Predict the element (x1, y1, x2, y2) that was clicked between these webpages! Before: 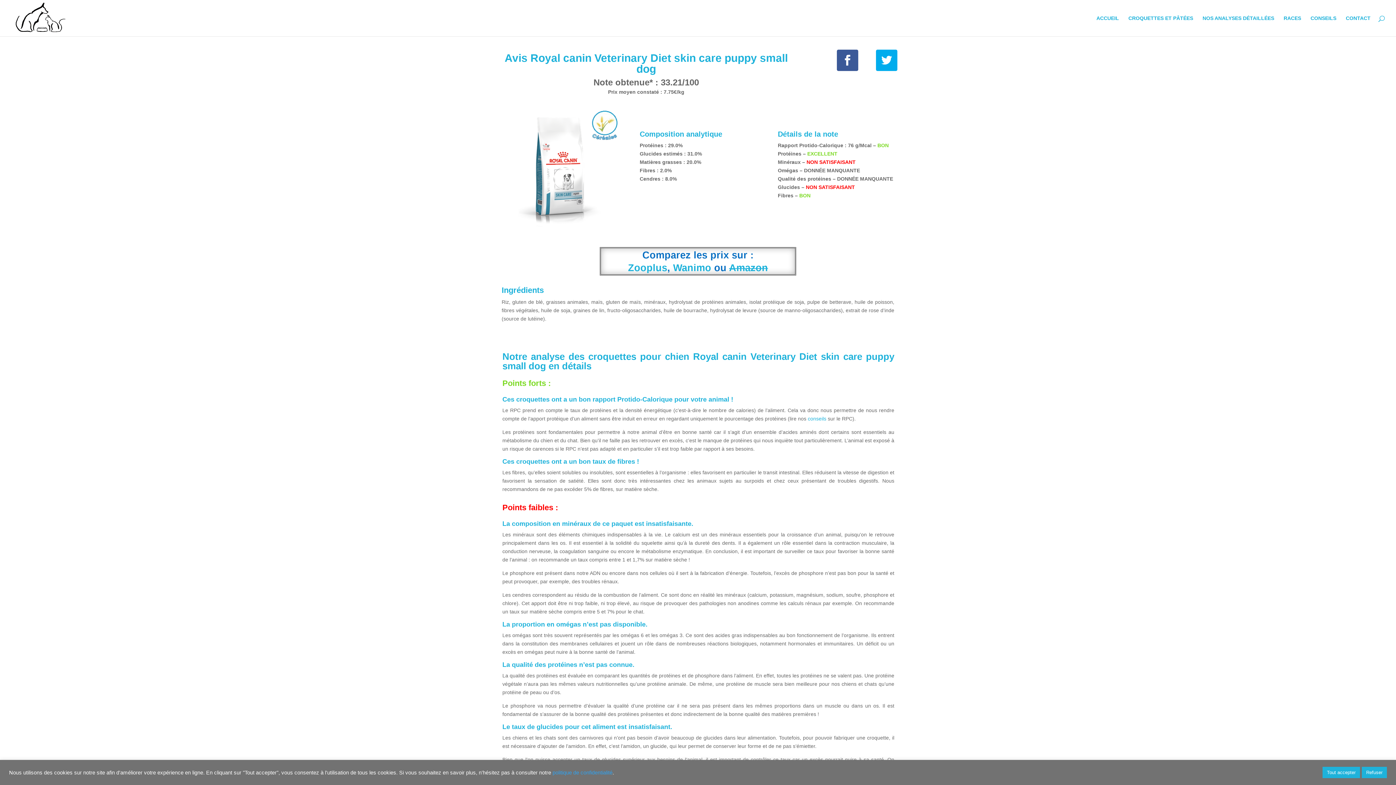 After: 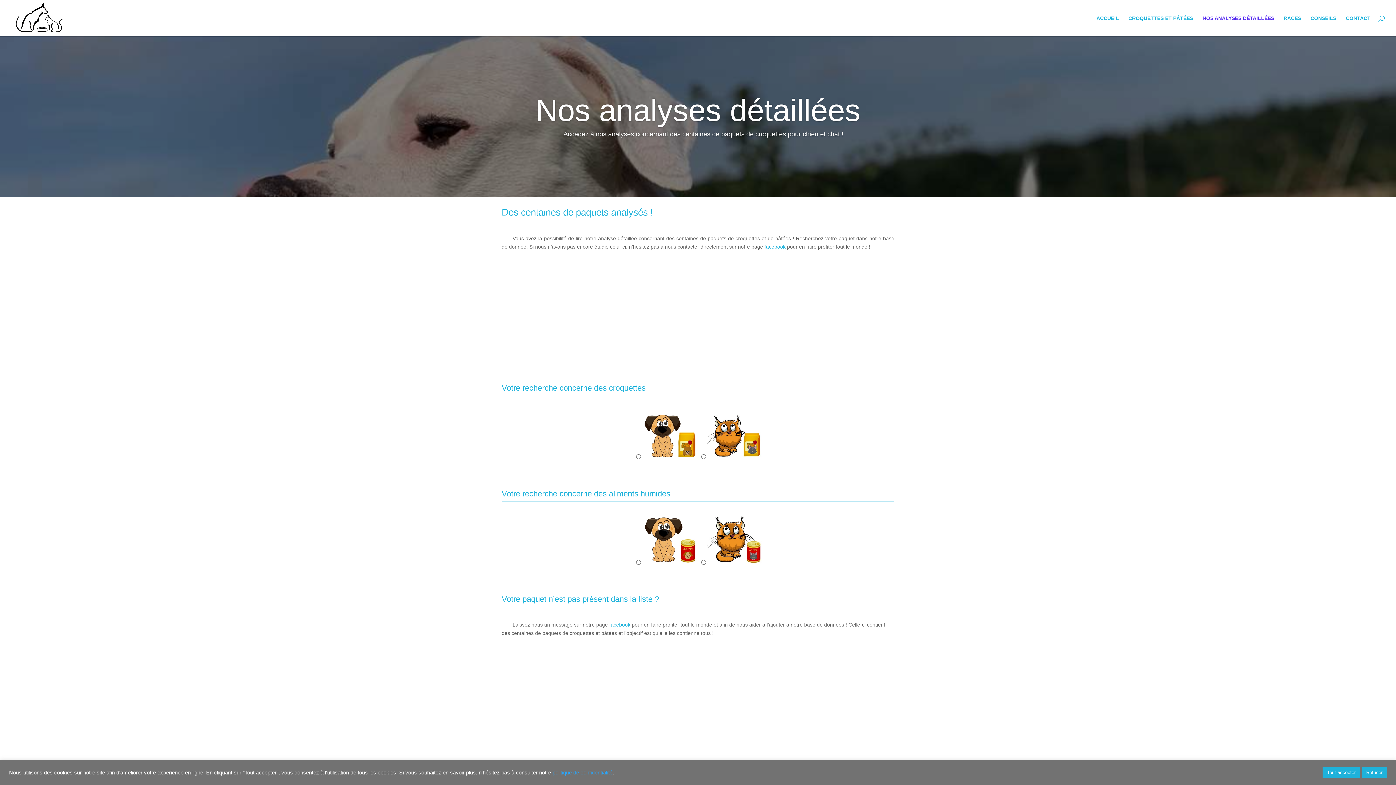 Action: label: NOS ANALYSES DÉTAILLÉES bbox: (1202, 15, 1274, 36)